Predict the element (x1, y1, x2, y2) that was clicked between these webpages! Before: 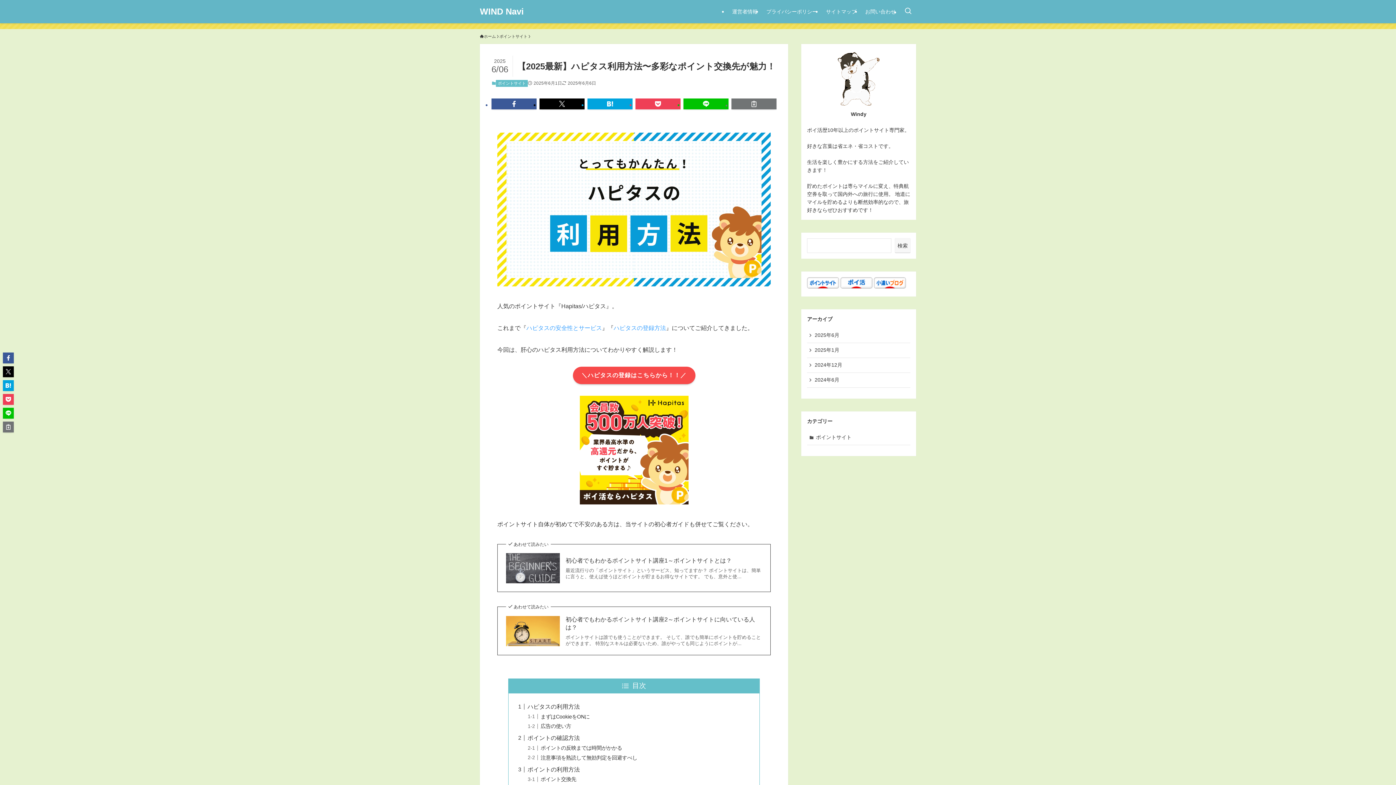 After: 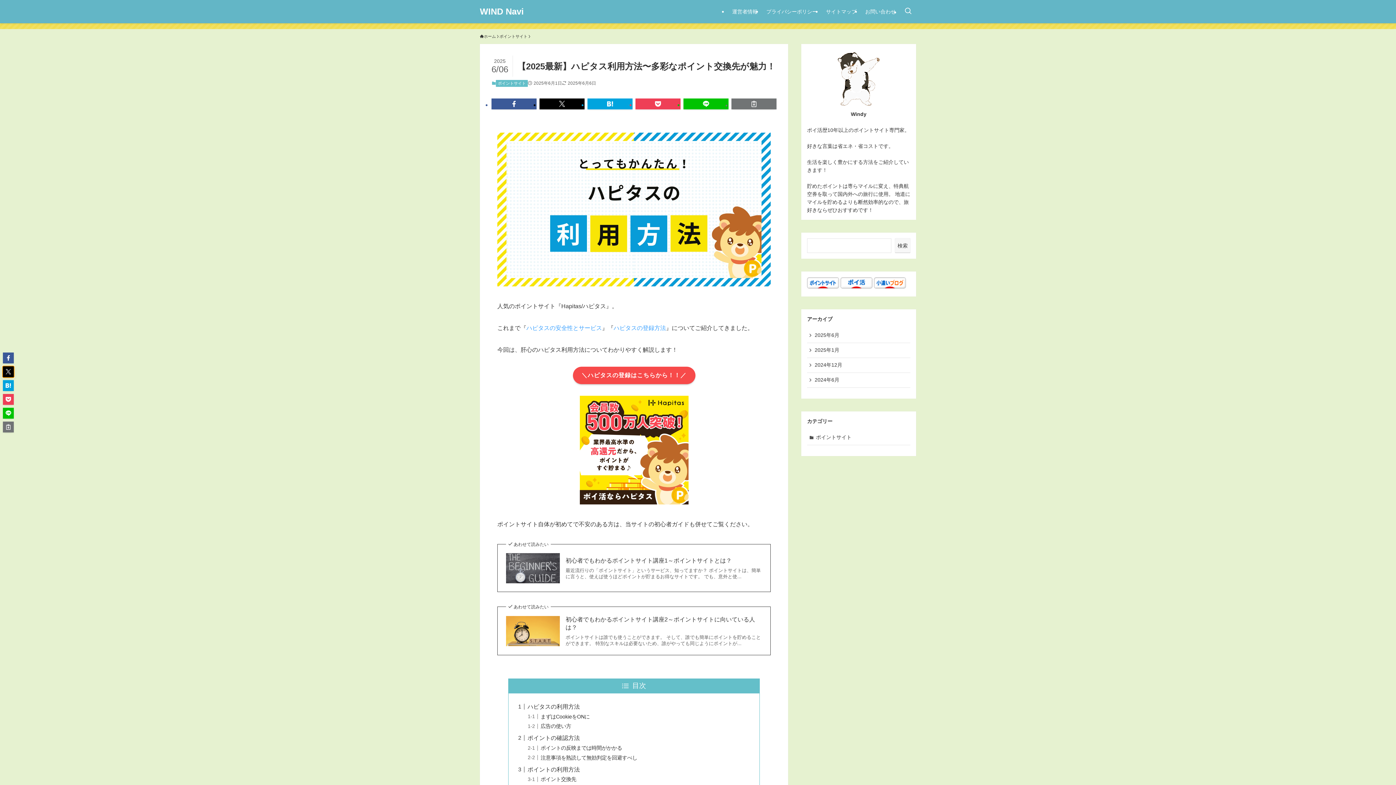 Action: bbox: (2, 366, 13, 377)